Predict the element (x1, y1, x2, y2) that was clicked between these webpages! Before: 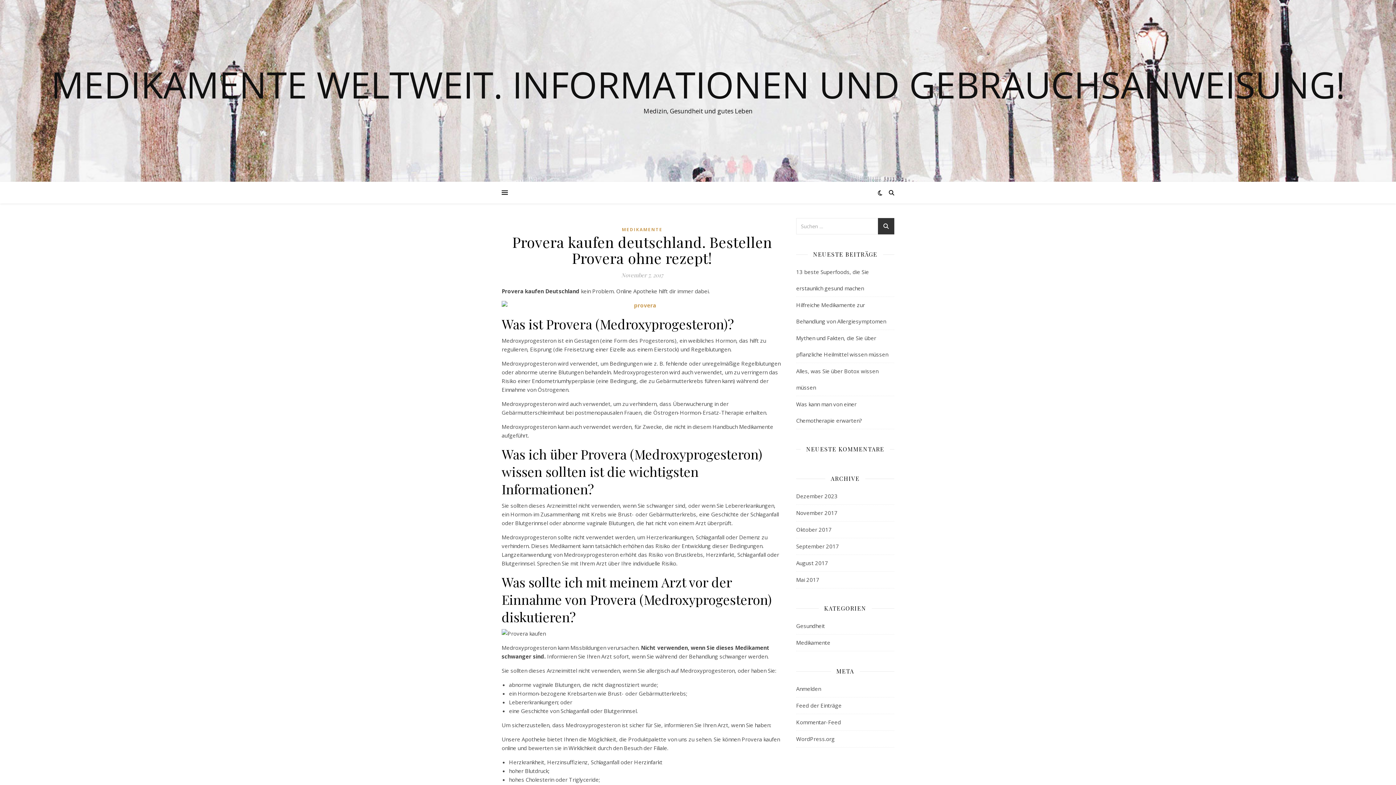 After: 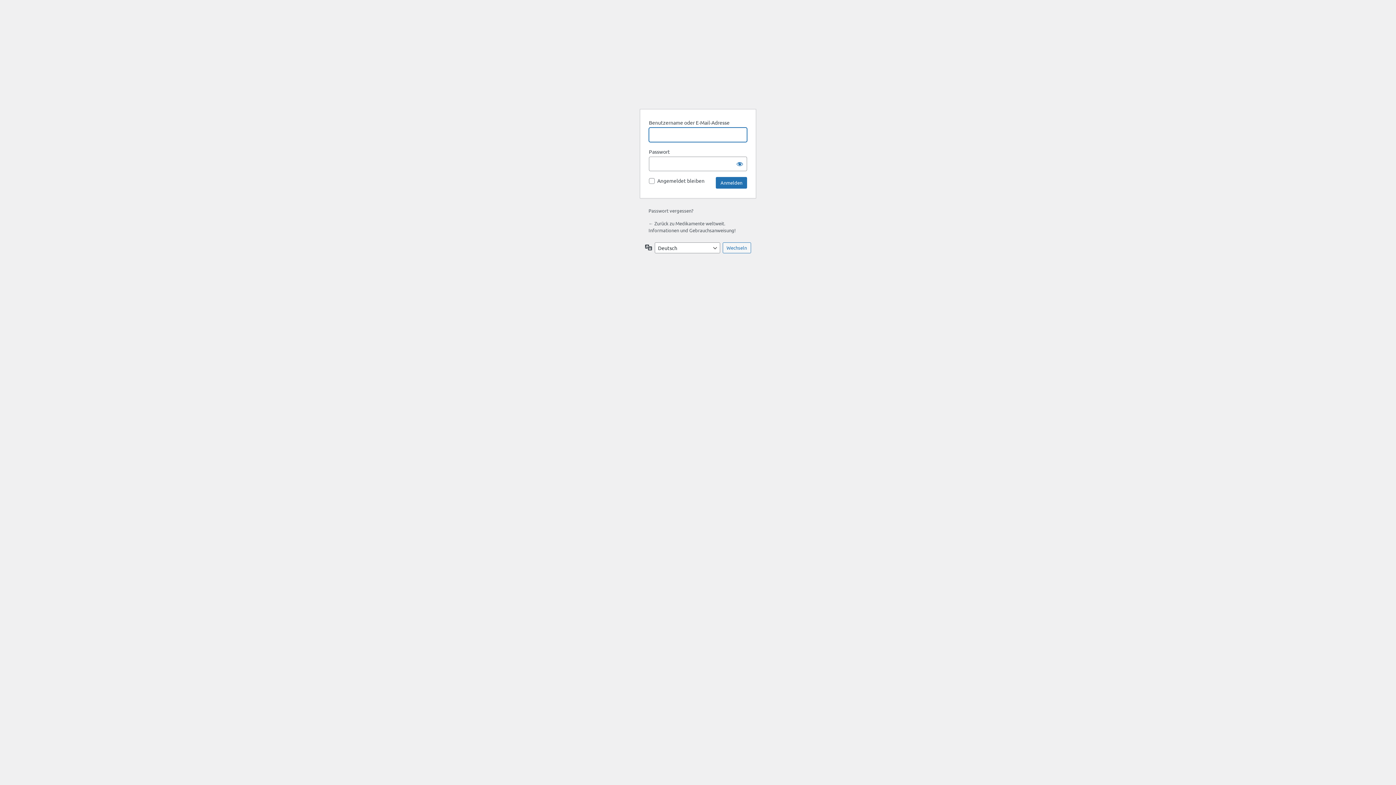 Action: bbox: (796, 685, 821, 692) label: Anmelden